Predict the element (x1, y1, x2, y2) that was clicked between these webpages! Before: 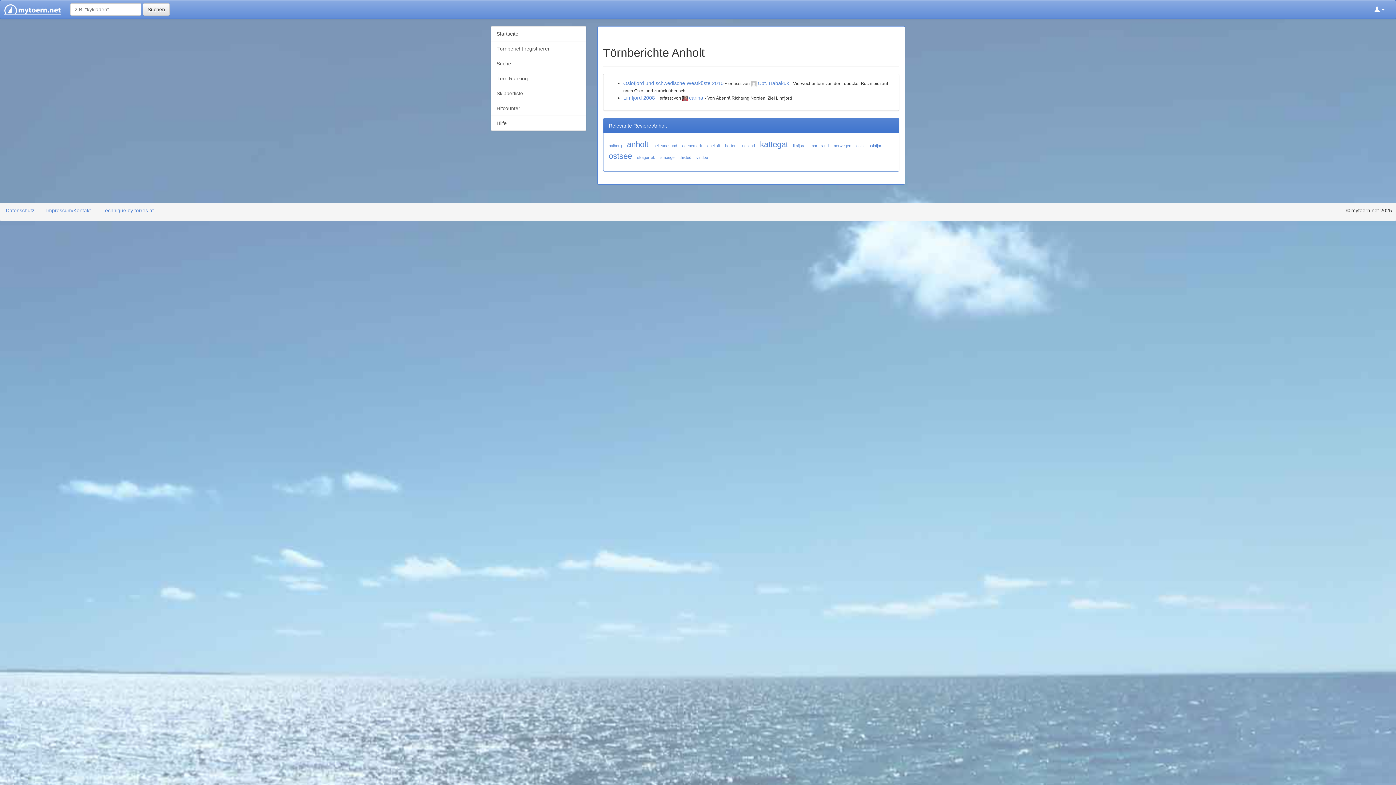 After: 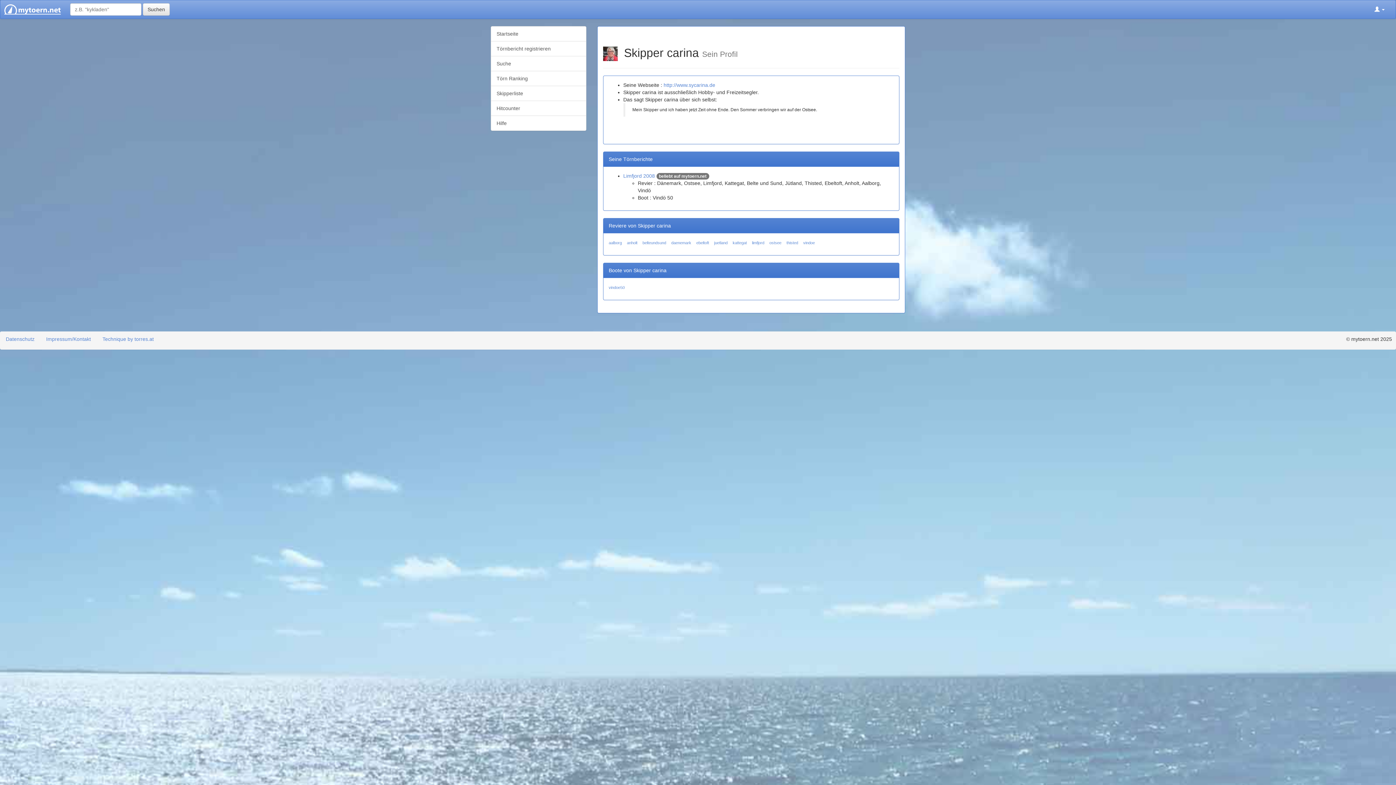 Action: label: carina bbox: (689, 94, 703, 100)